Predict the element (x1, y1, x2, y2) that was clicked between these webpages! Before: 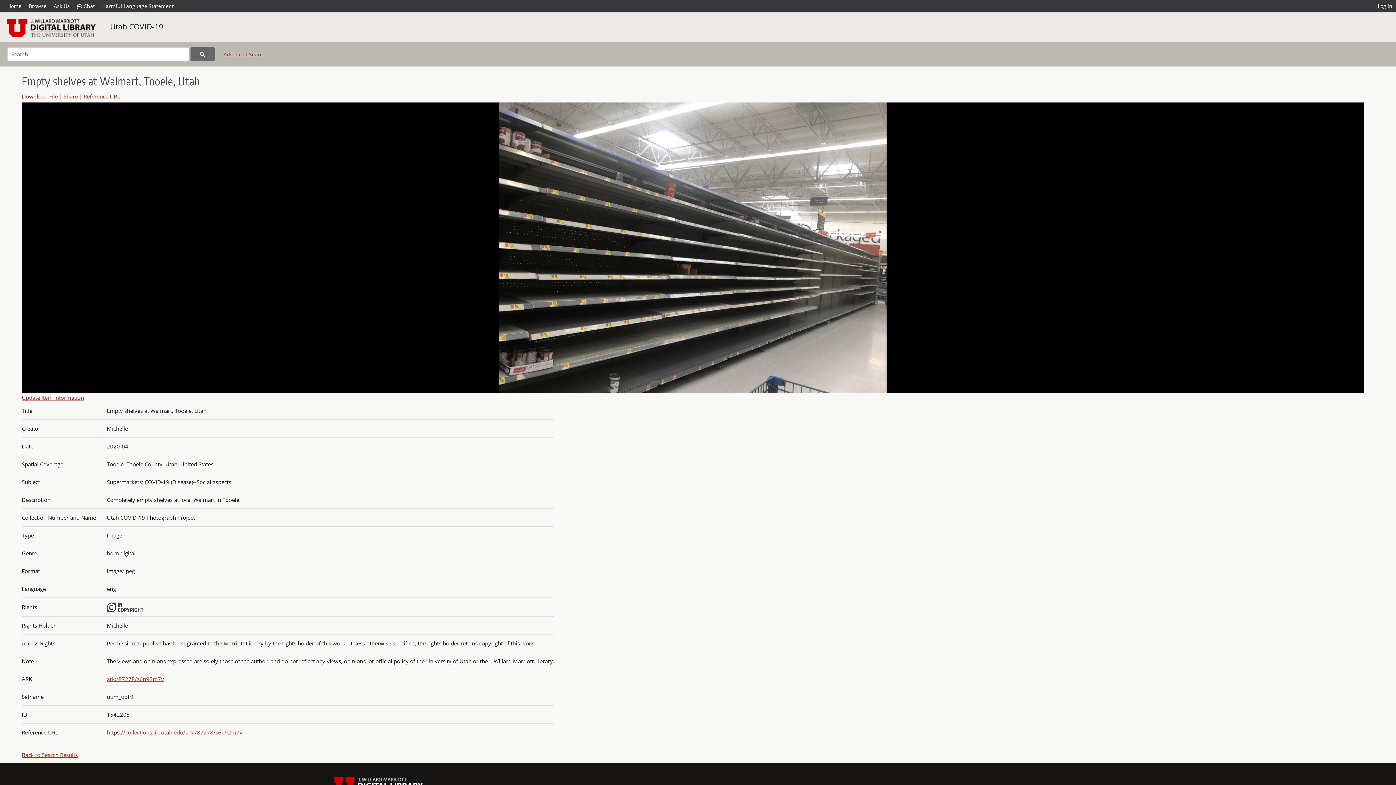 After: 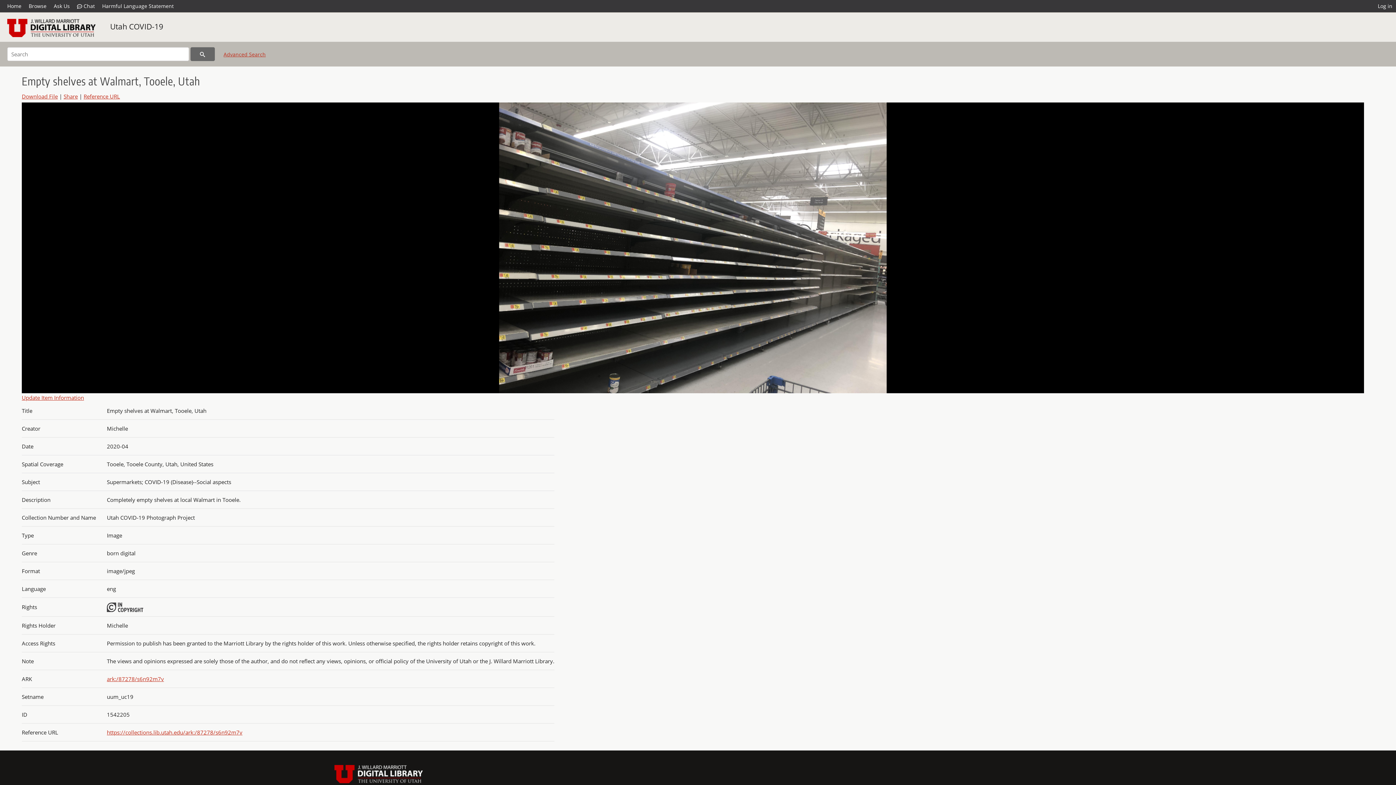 Action: label: ark:/87278/s6n92m7v bbox: (106, 675, 164, 682)